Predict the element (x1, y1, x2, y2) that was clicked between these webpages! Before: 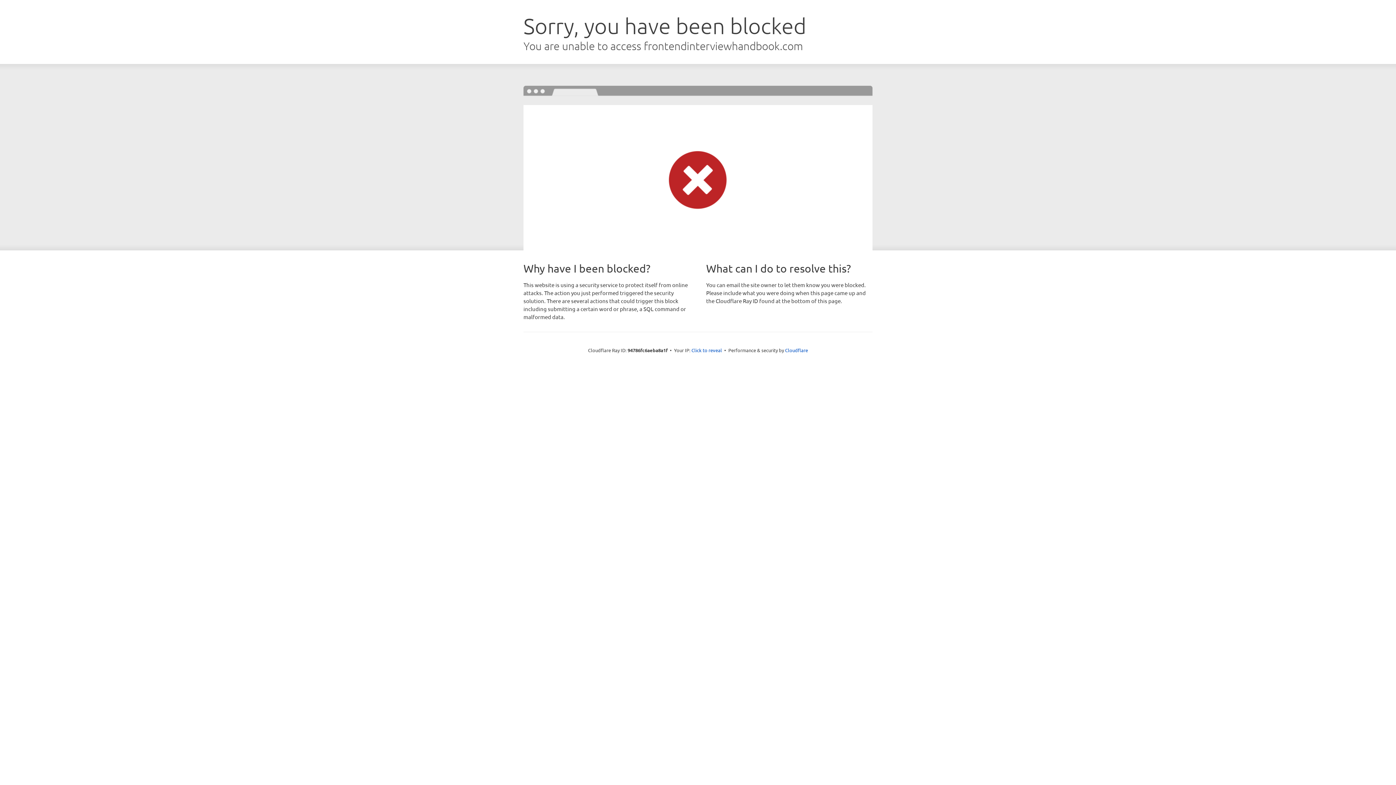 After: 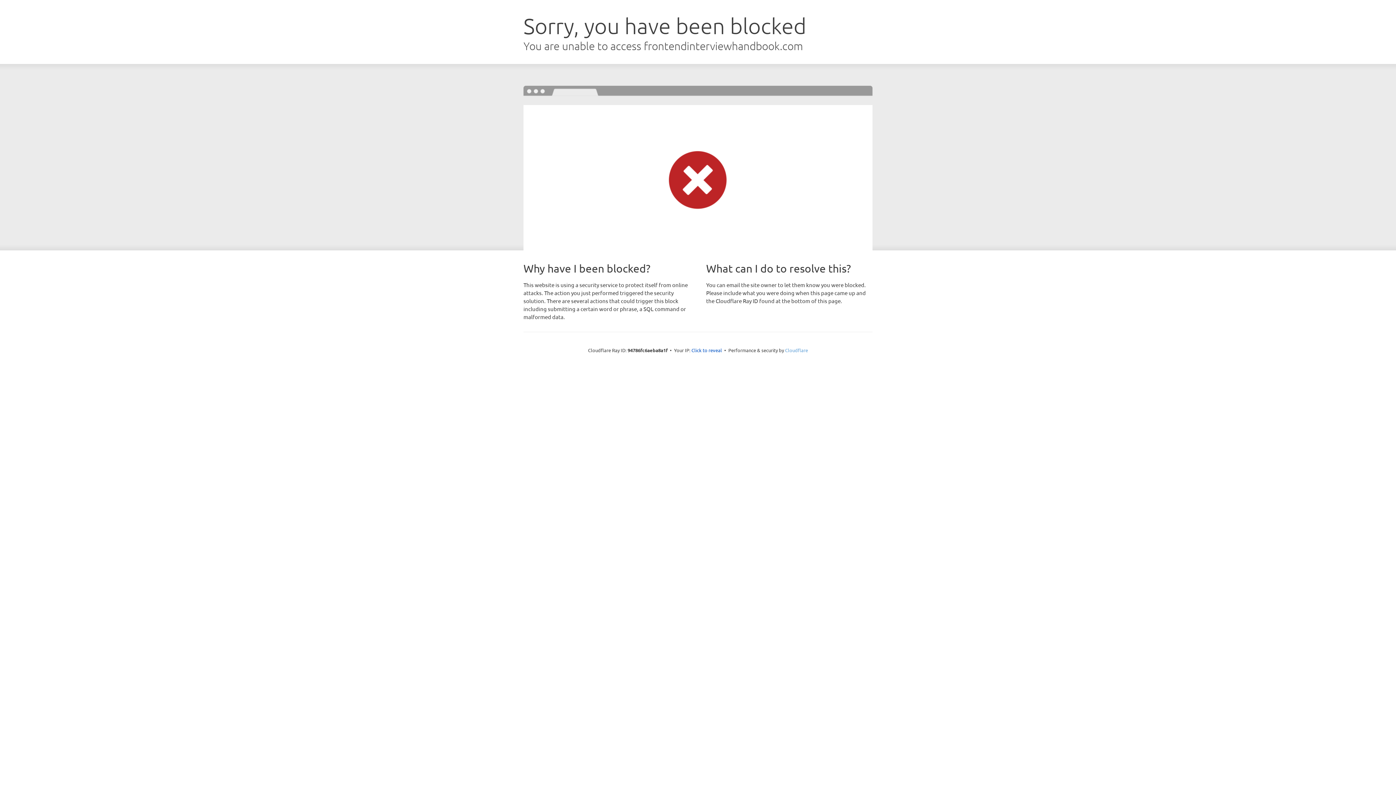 Action: label: Cloudflare bbox: (785, 347, 808, 353)